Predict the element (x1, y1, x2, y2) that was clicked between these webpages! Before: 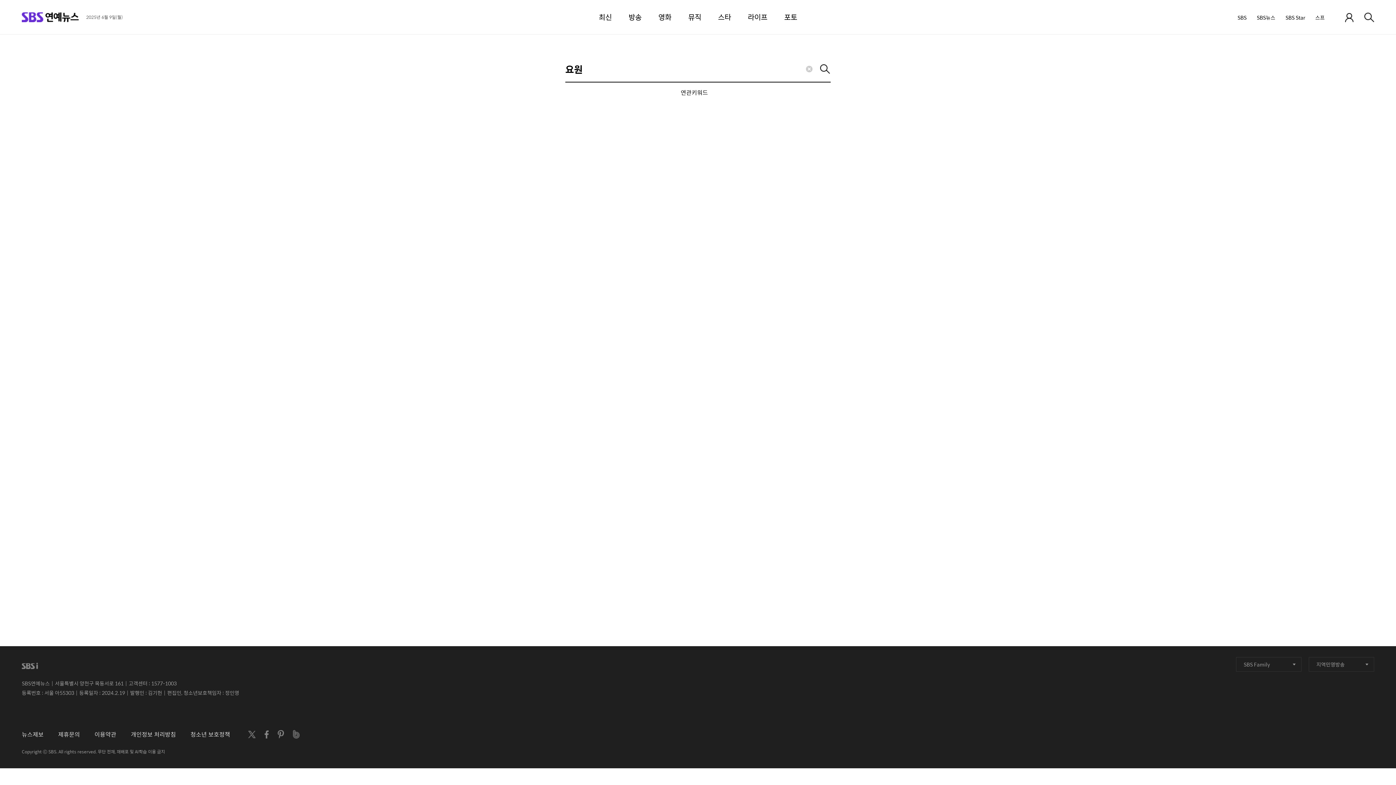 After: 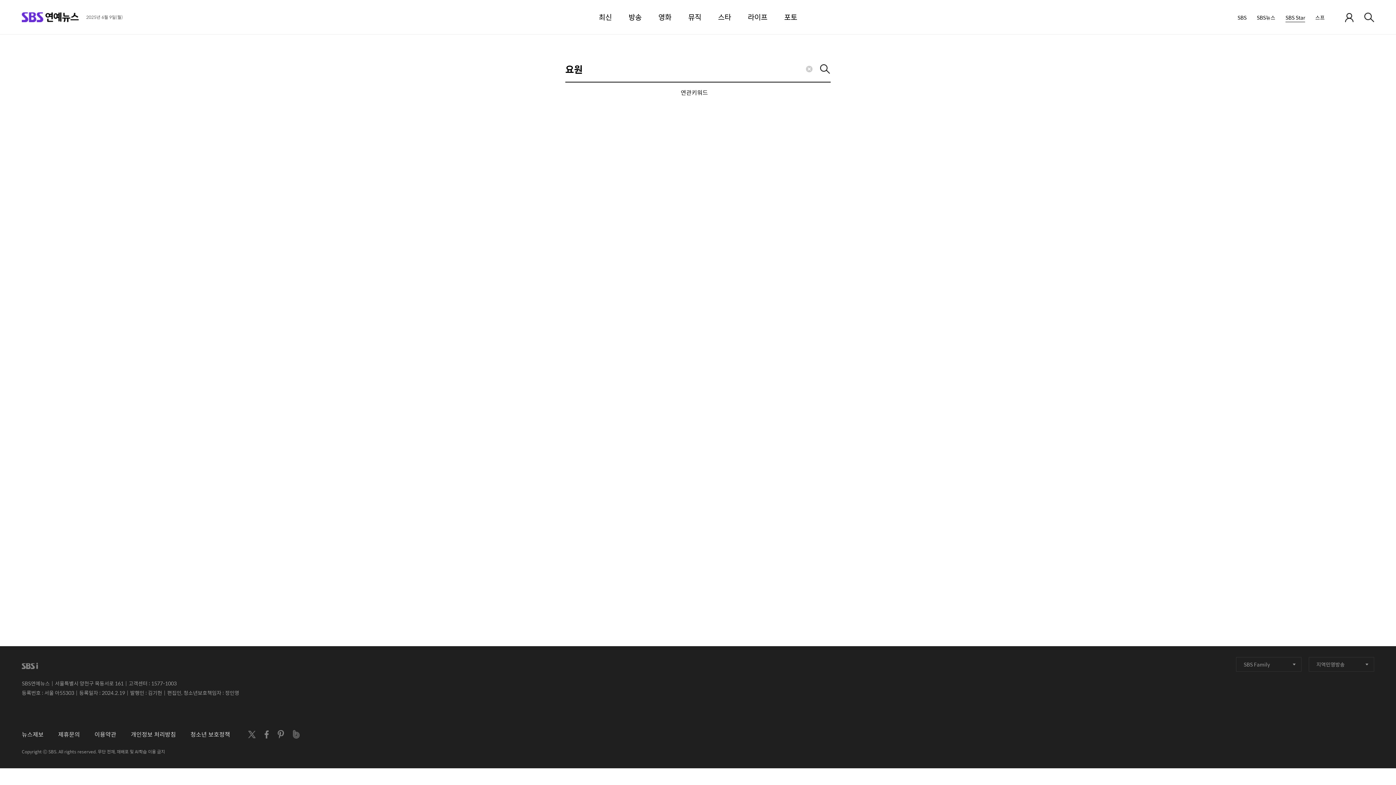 Action: label: SBS Star bbox: (1285, 12, 1305, 22)